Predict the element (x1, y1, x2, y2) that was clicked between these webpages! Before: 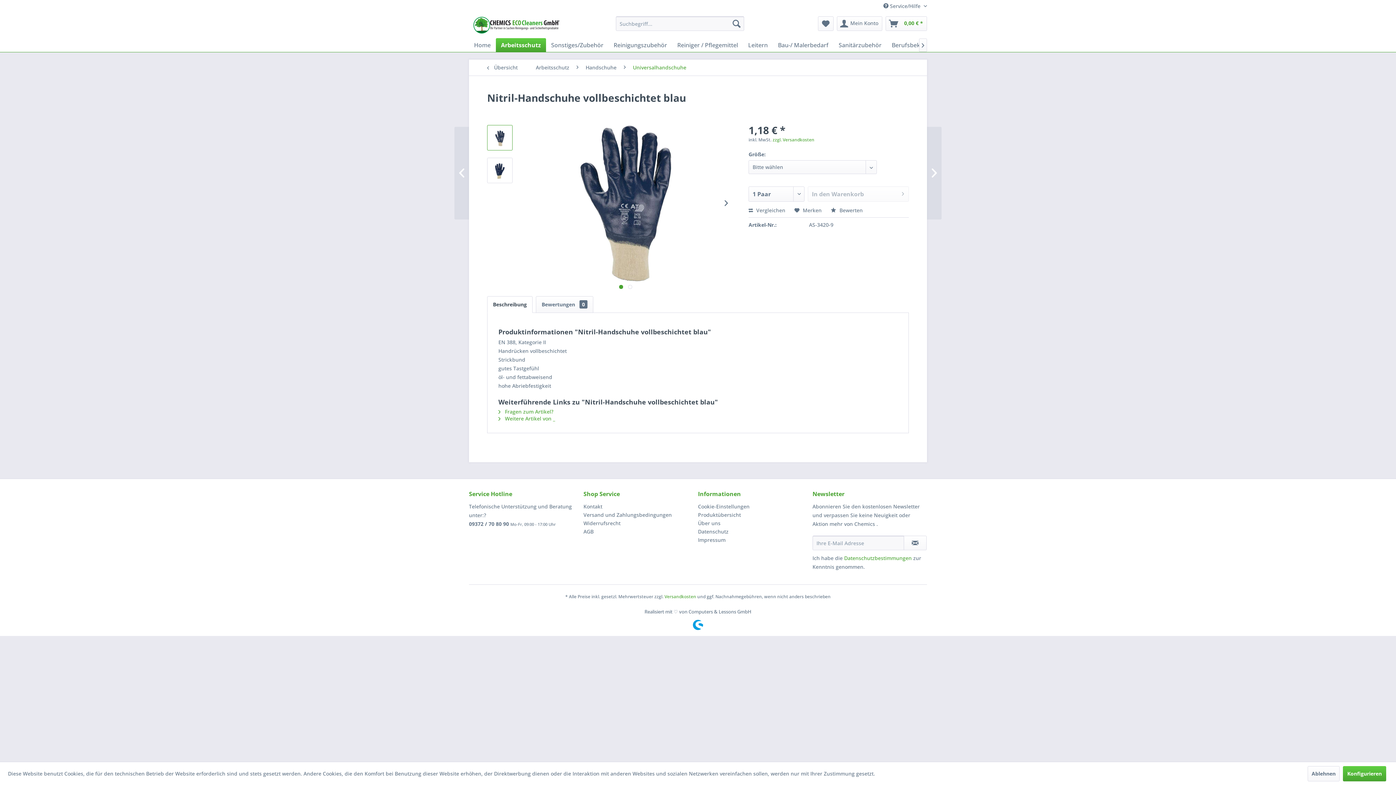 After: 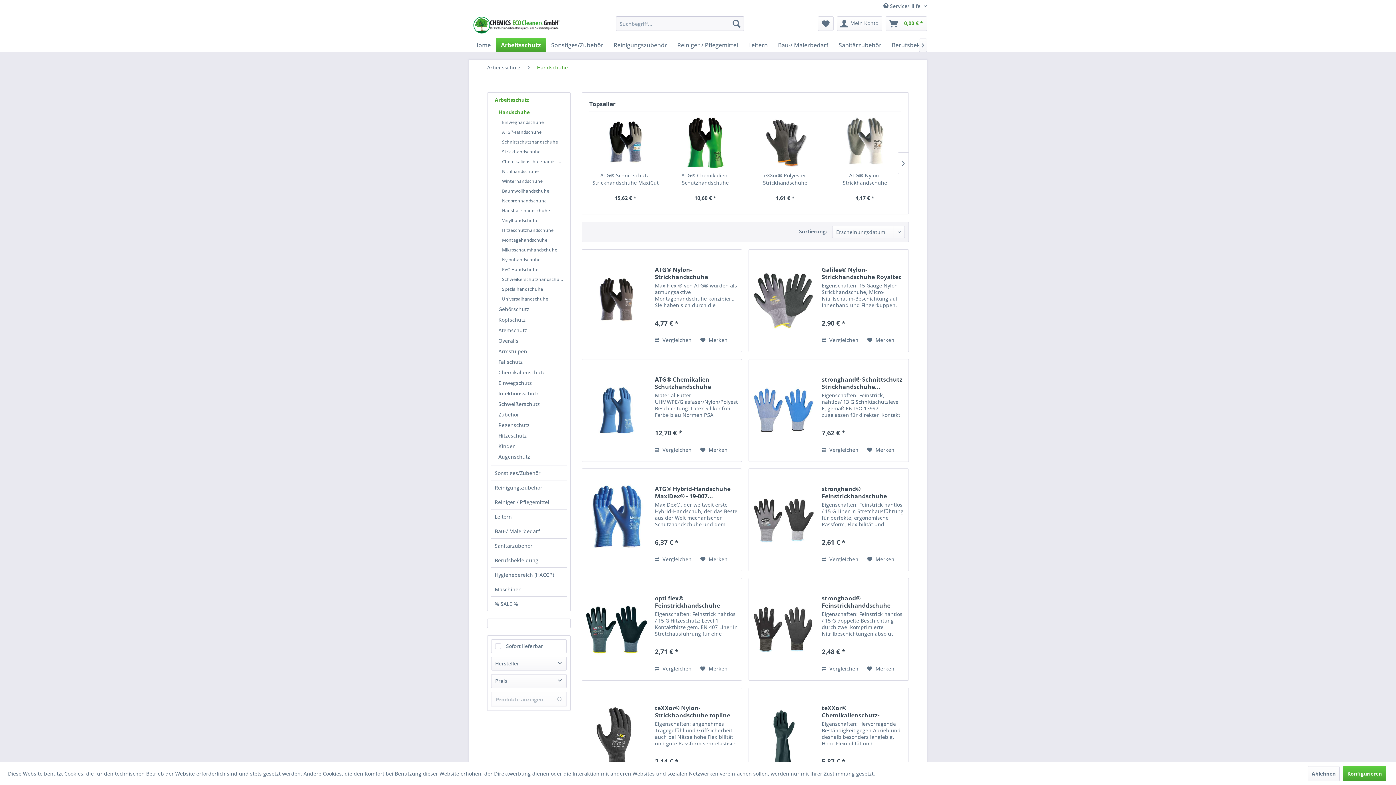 Action: bbox: (582, 59, 620, 75) label: Handschuhe